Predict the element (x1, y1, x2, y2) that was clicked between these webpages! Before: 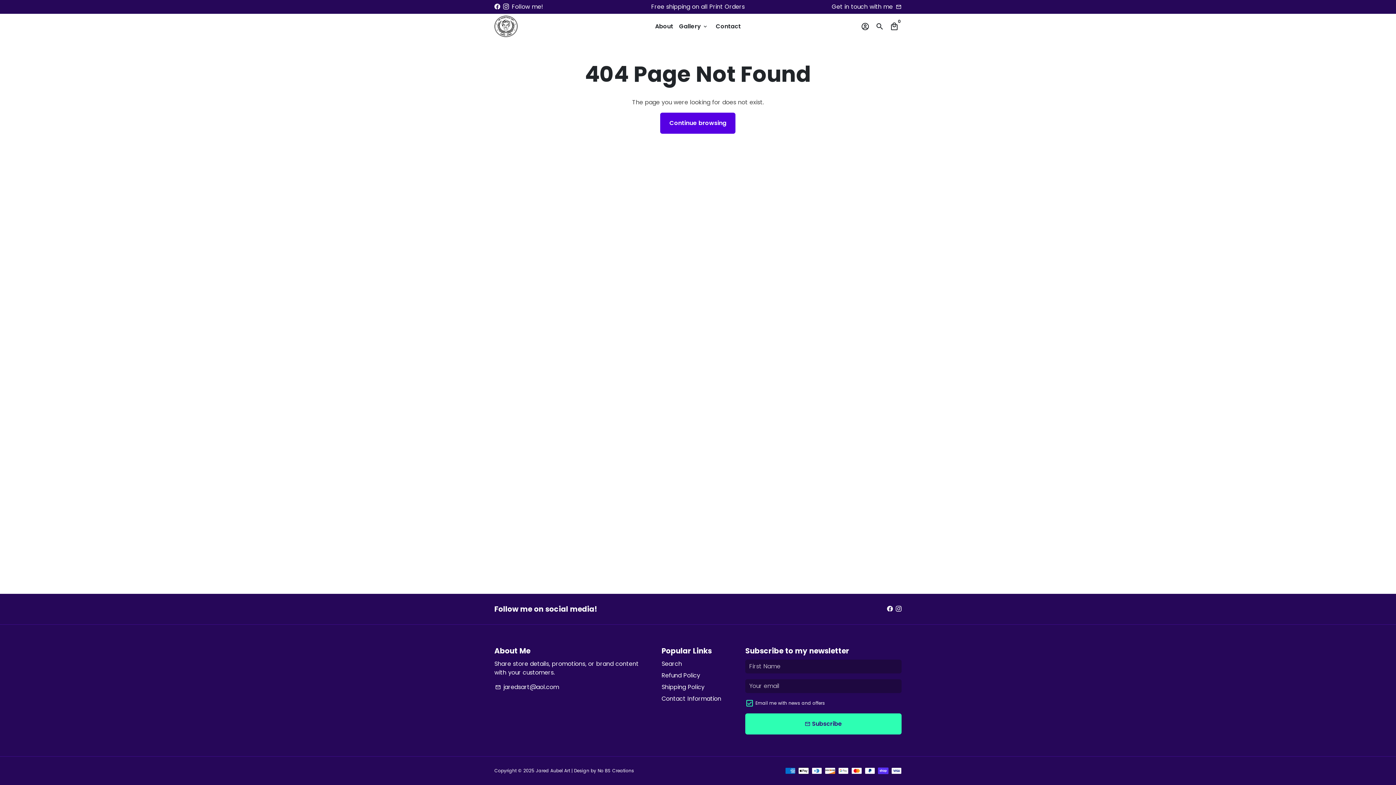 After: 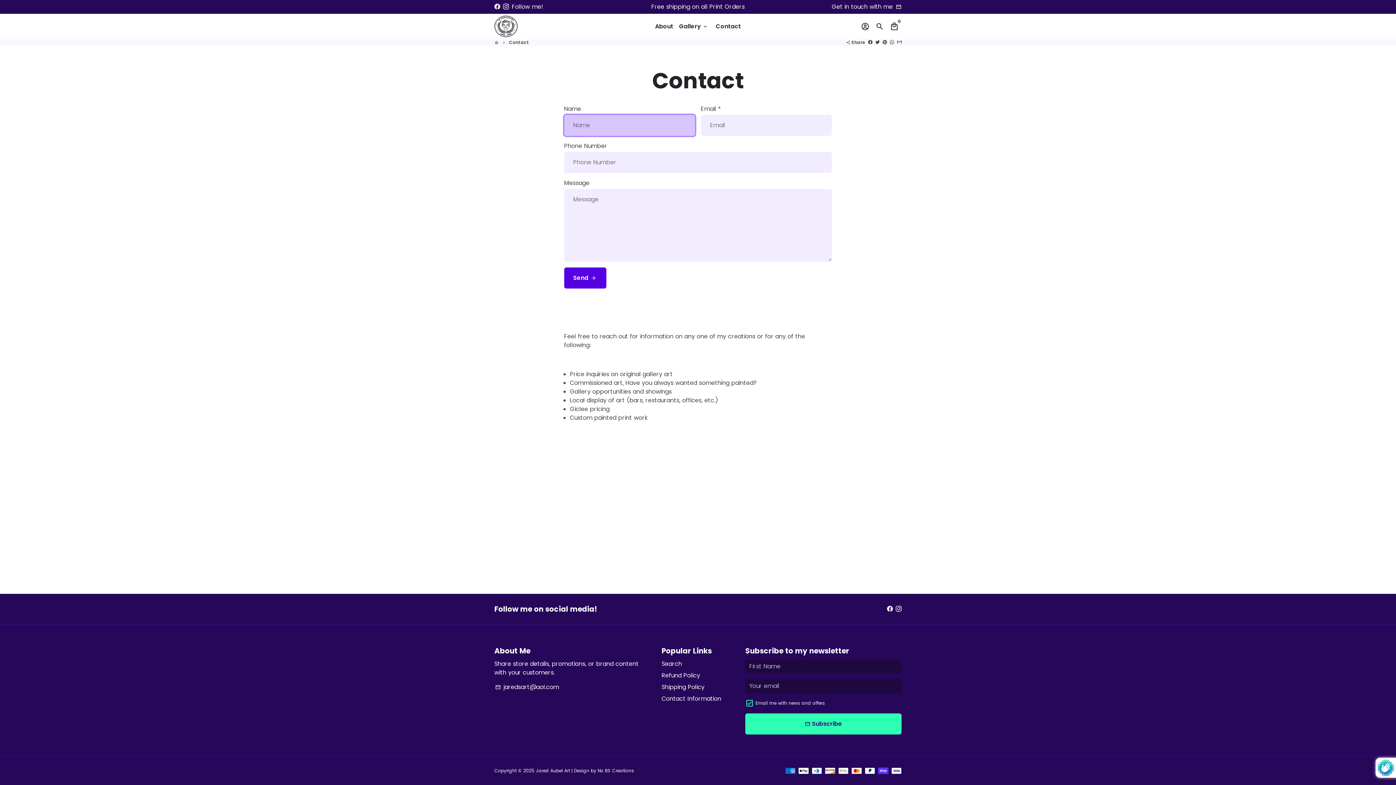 Action: bbox: (713, 20, 744, 32) label: Contact